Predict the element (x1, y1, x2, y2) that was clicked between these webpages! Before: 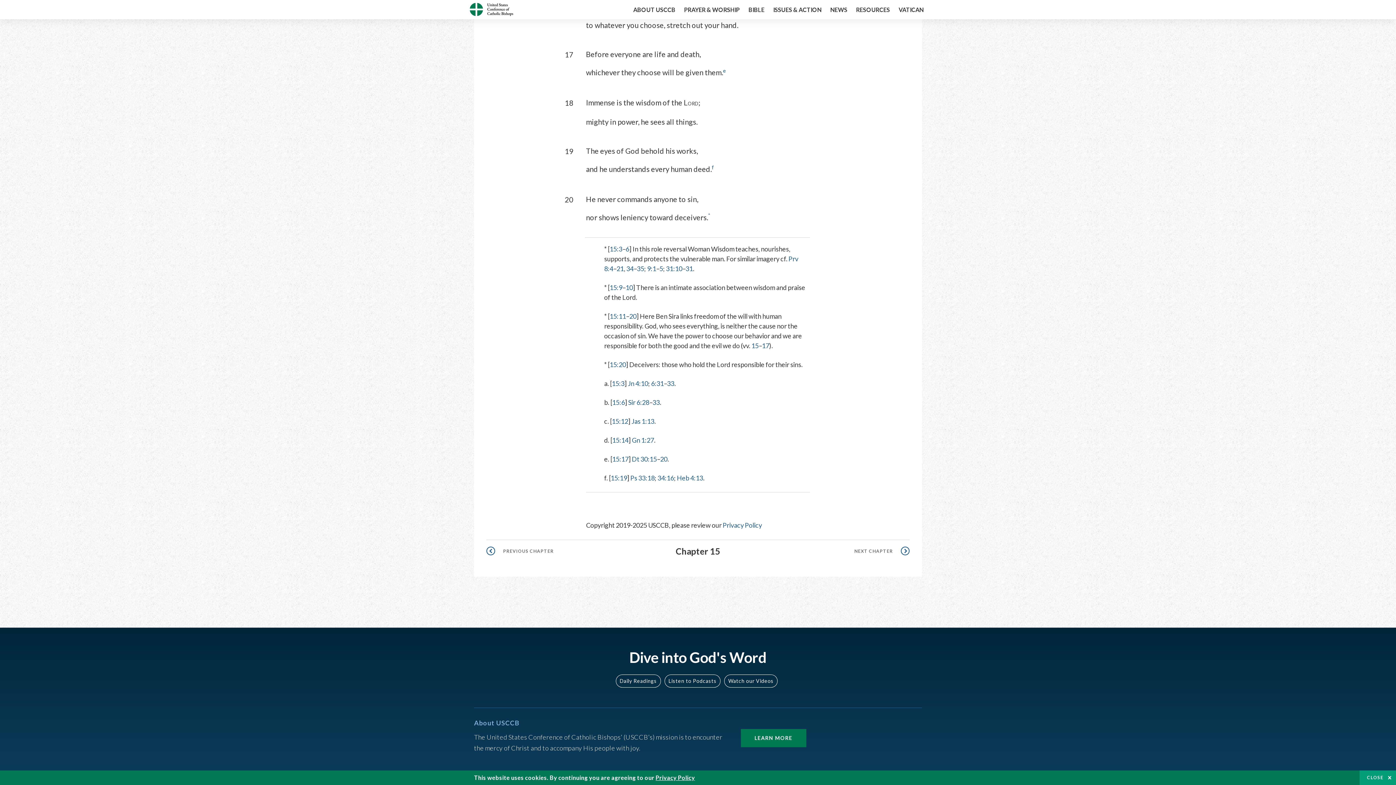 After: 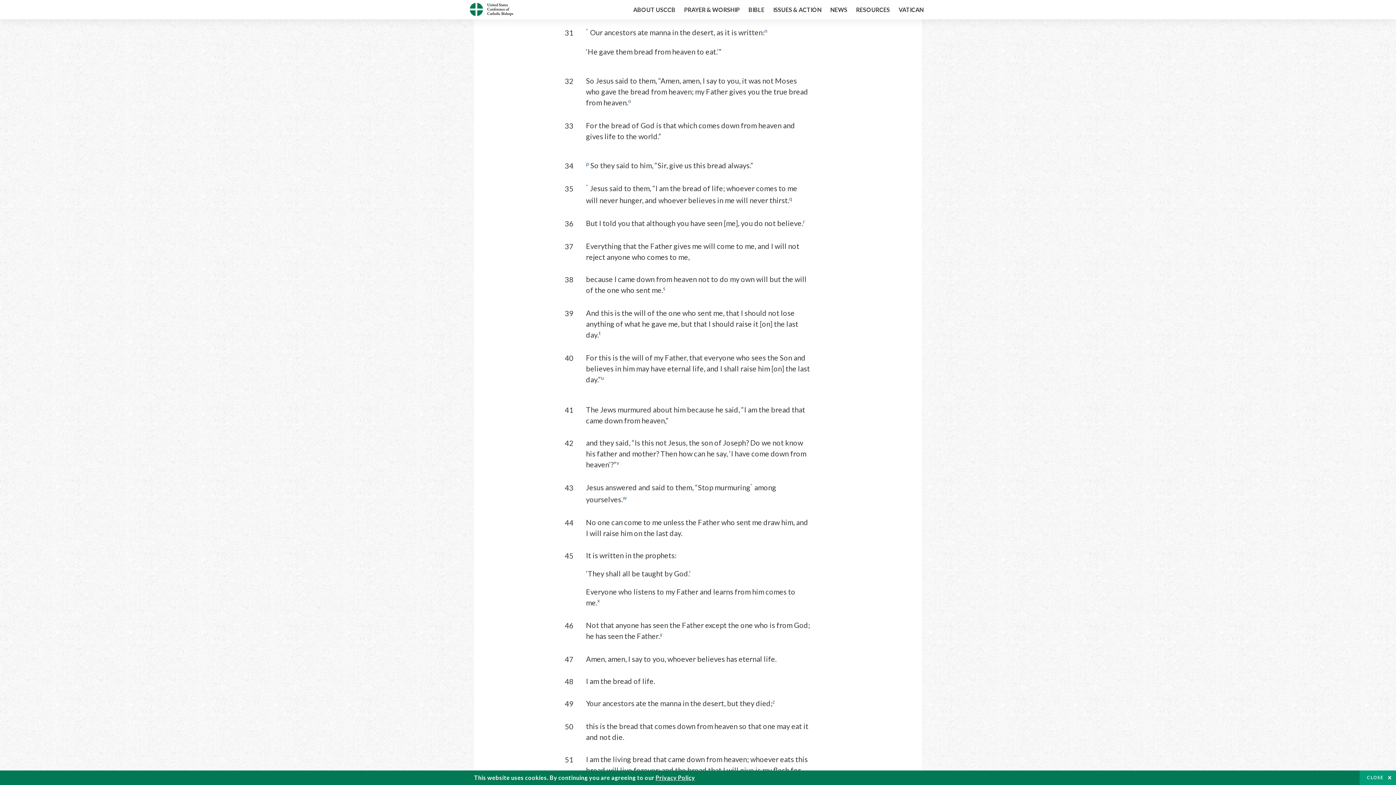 Action: label: 33 bbox: (667, 379, 674, 387)